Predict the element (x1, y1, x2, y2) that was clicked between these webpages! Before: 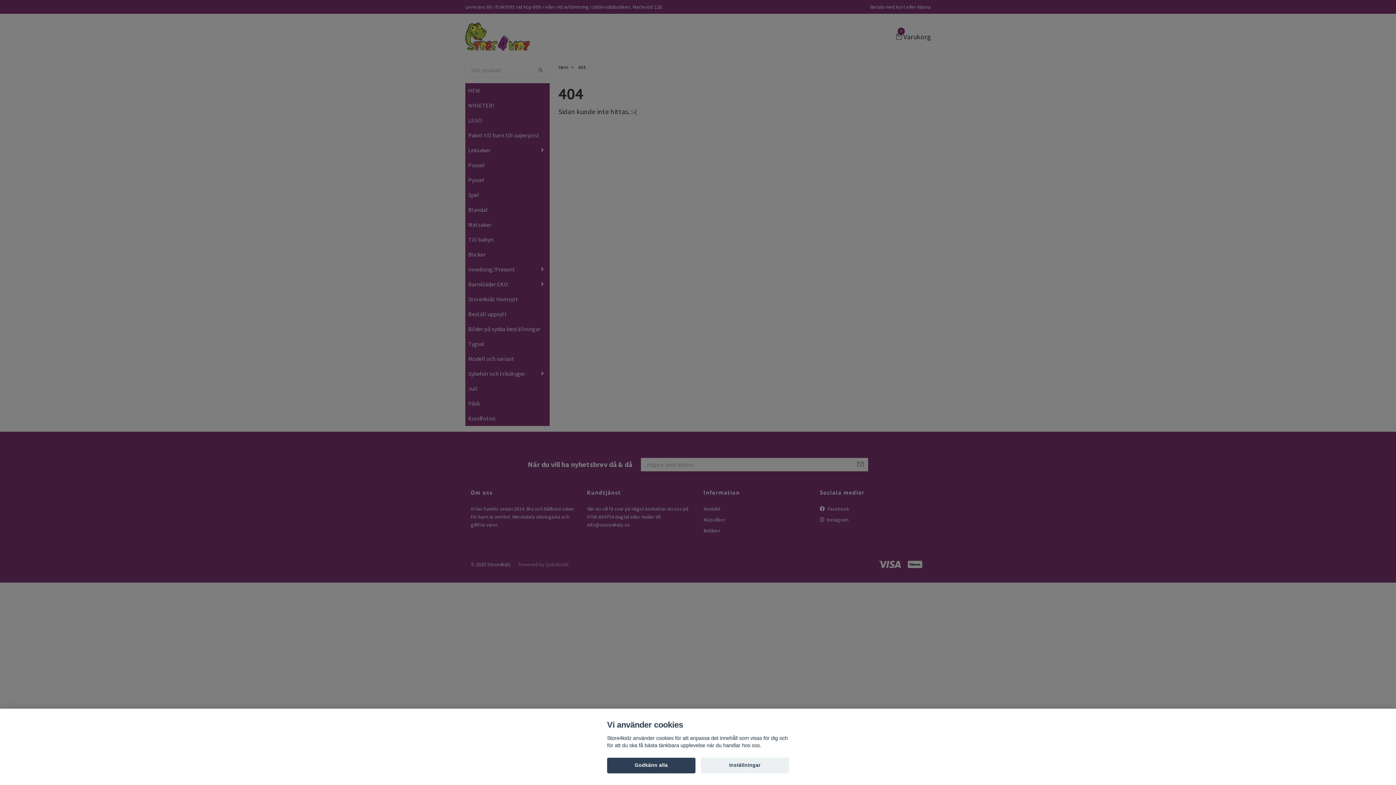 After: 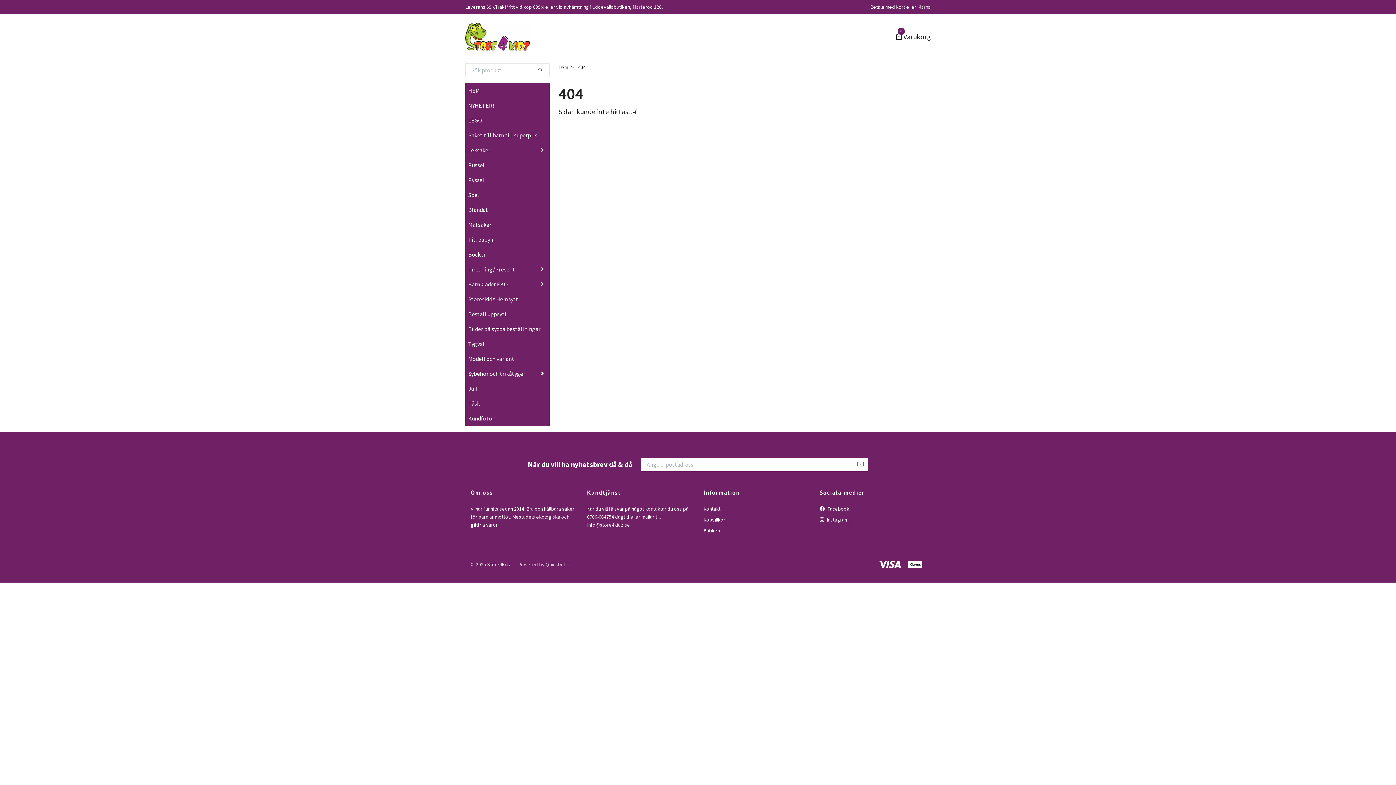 Action: bbox: (607, 758, 695, 773) label: Godkänn alla